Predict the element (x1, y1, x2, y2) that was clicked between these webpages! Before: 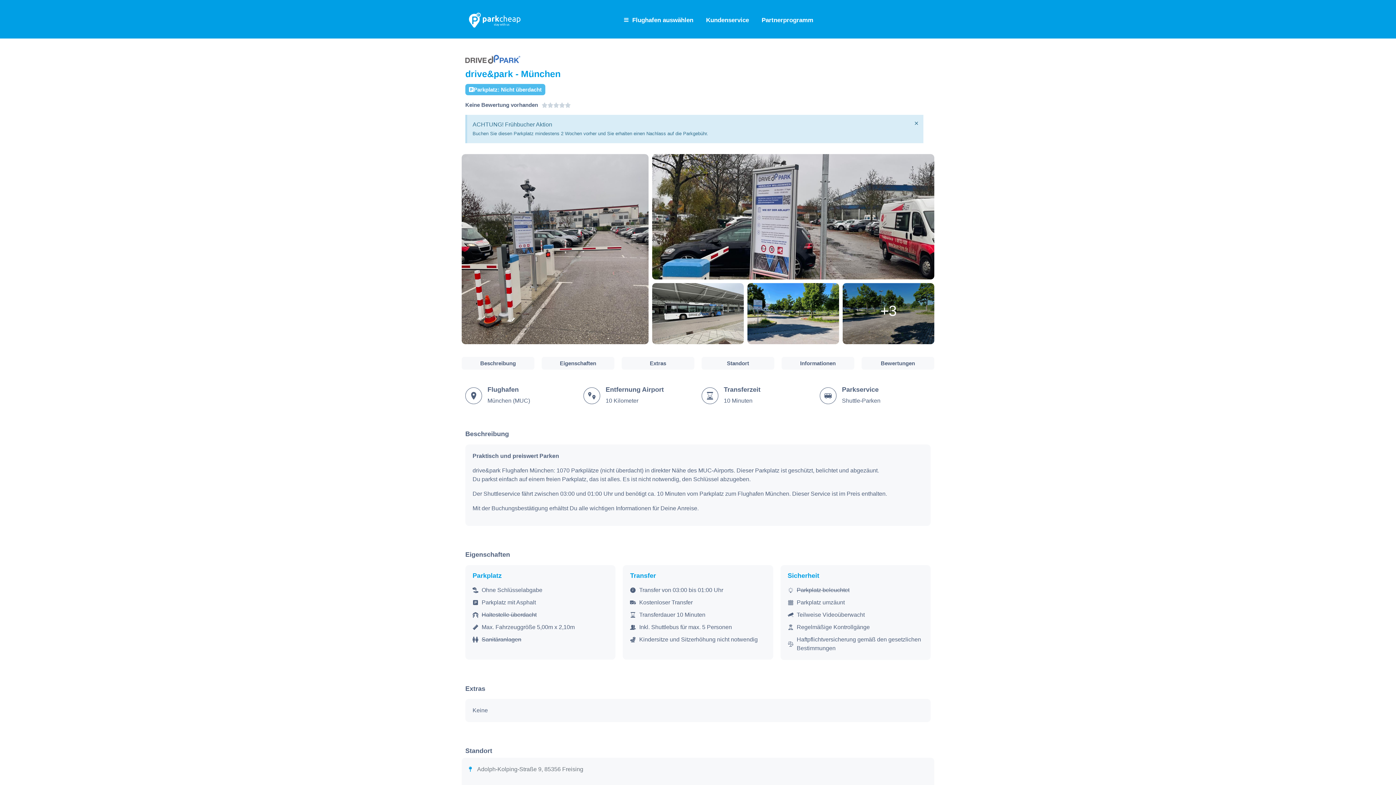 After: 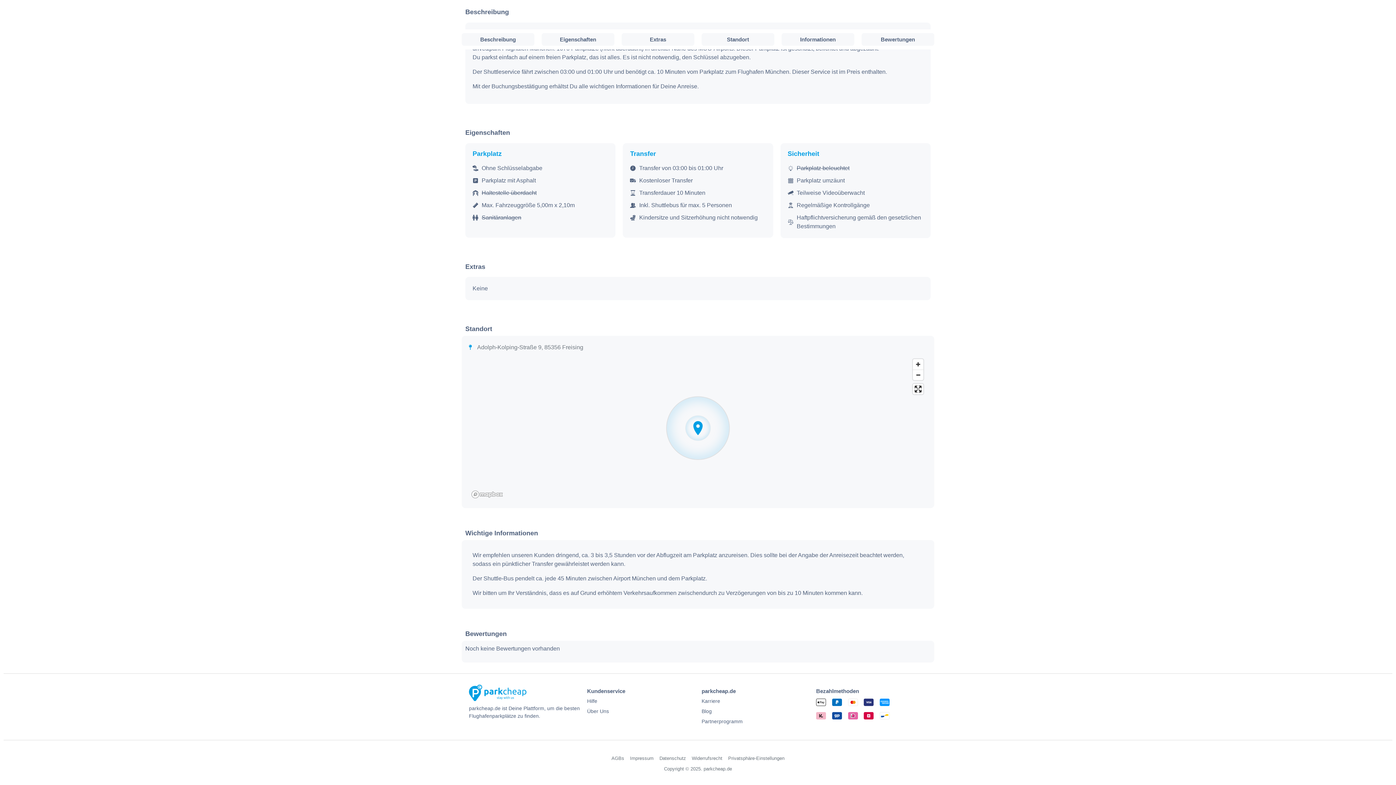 Action: bbox: (800, 360, 835, 366) label: Informationen